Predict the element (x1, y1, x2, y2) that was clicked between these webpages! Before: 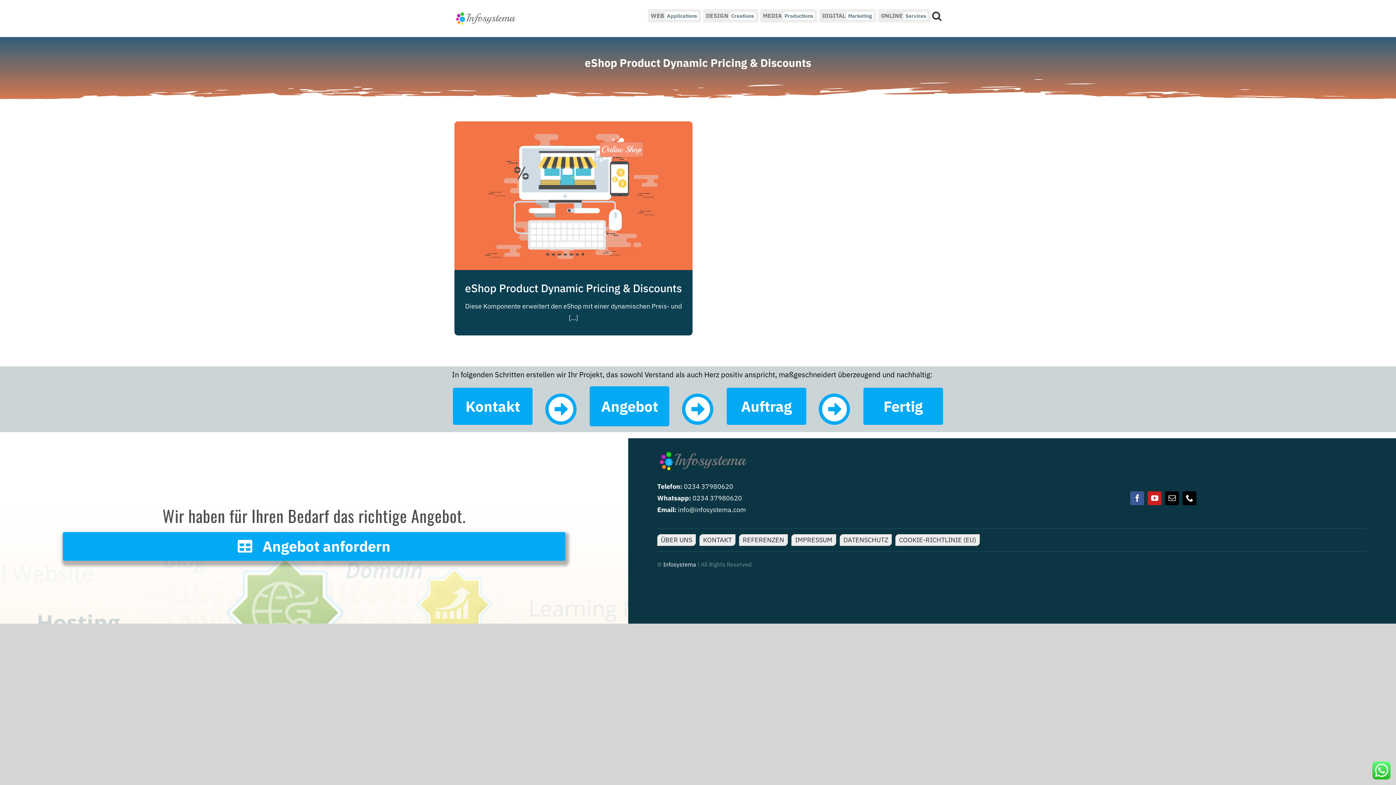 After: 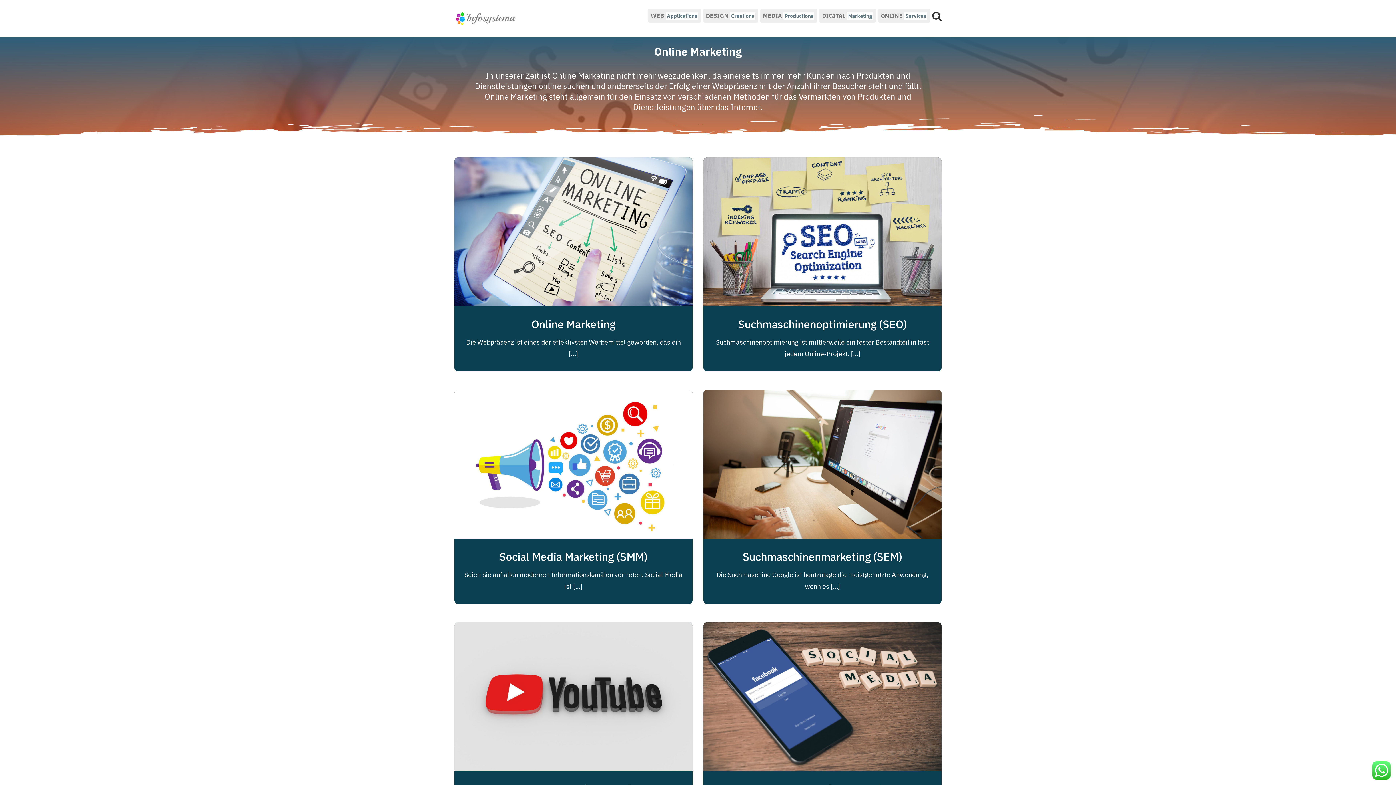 Action: bbox: (819, 0, 876, 30) label: DIGITAL
Marketing